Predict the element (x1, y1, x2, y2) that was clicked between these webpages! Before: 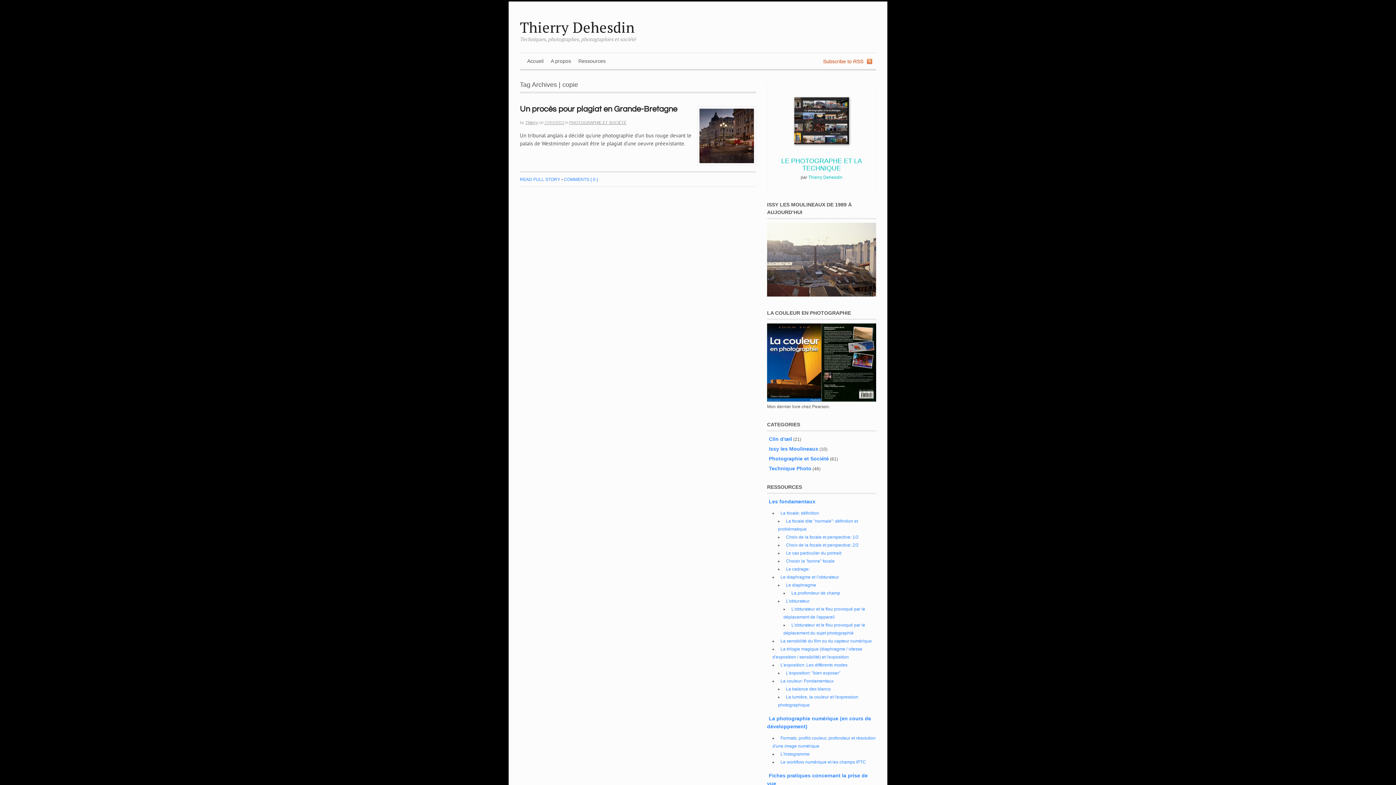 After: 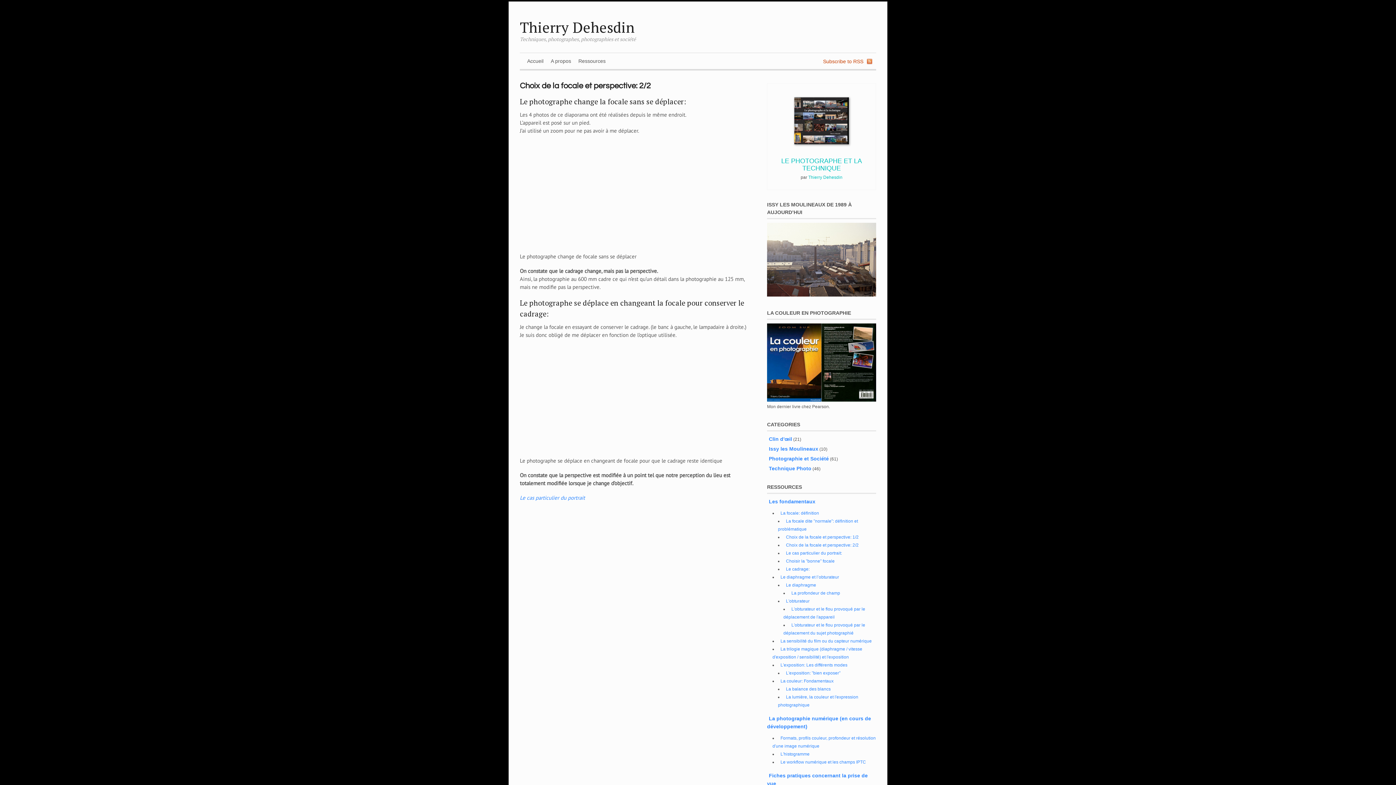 Action: label: Choix de la focale et perspective: 2/2 bbox: (784, 542, 858, 547)